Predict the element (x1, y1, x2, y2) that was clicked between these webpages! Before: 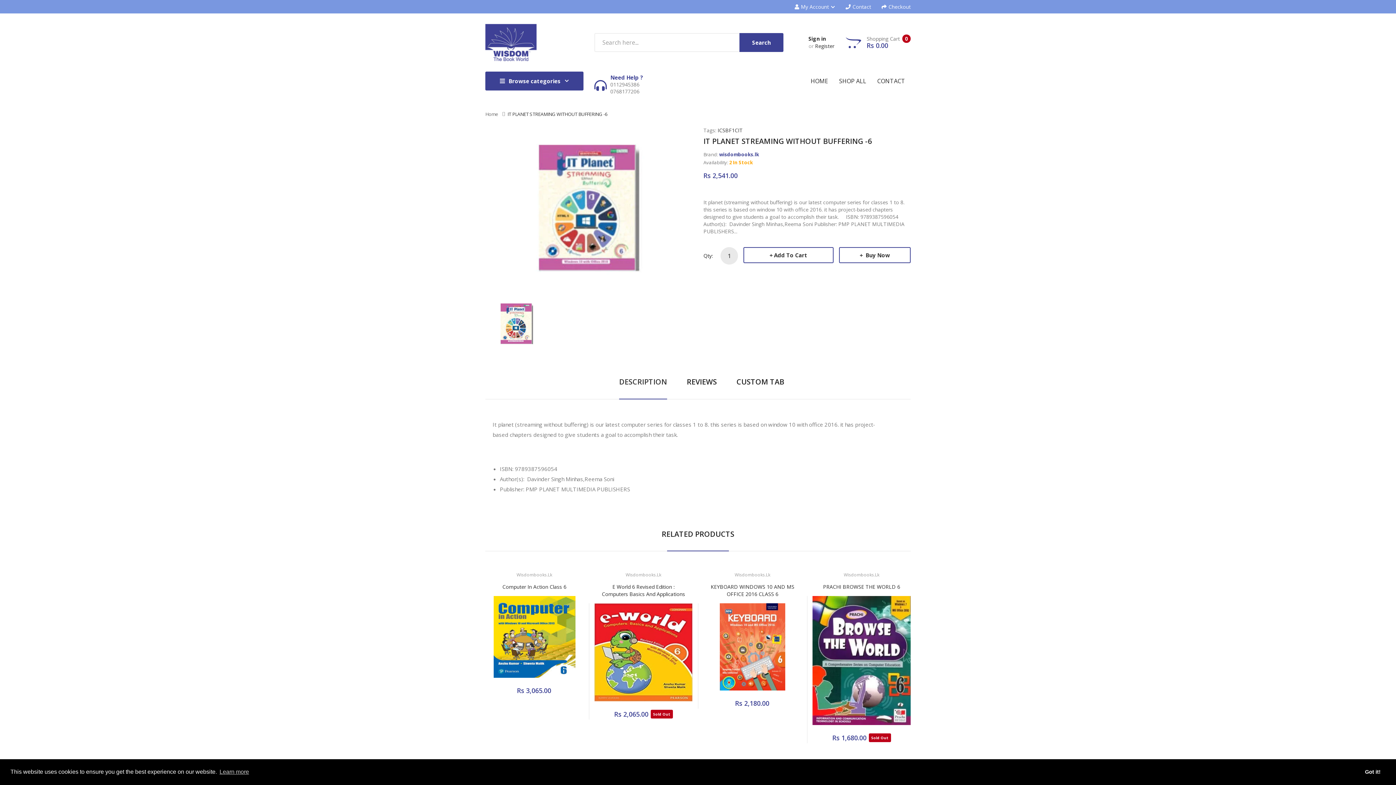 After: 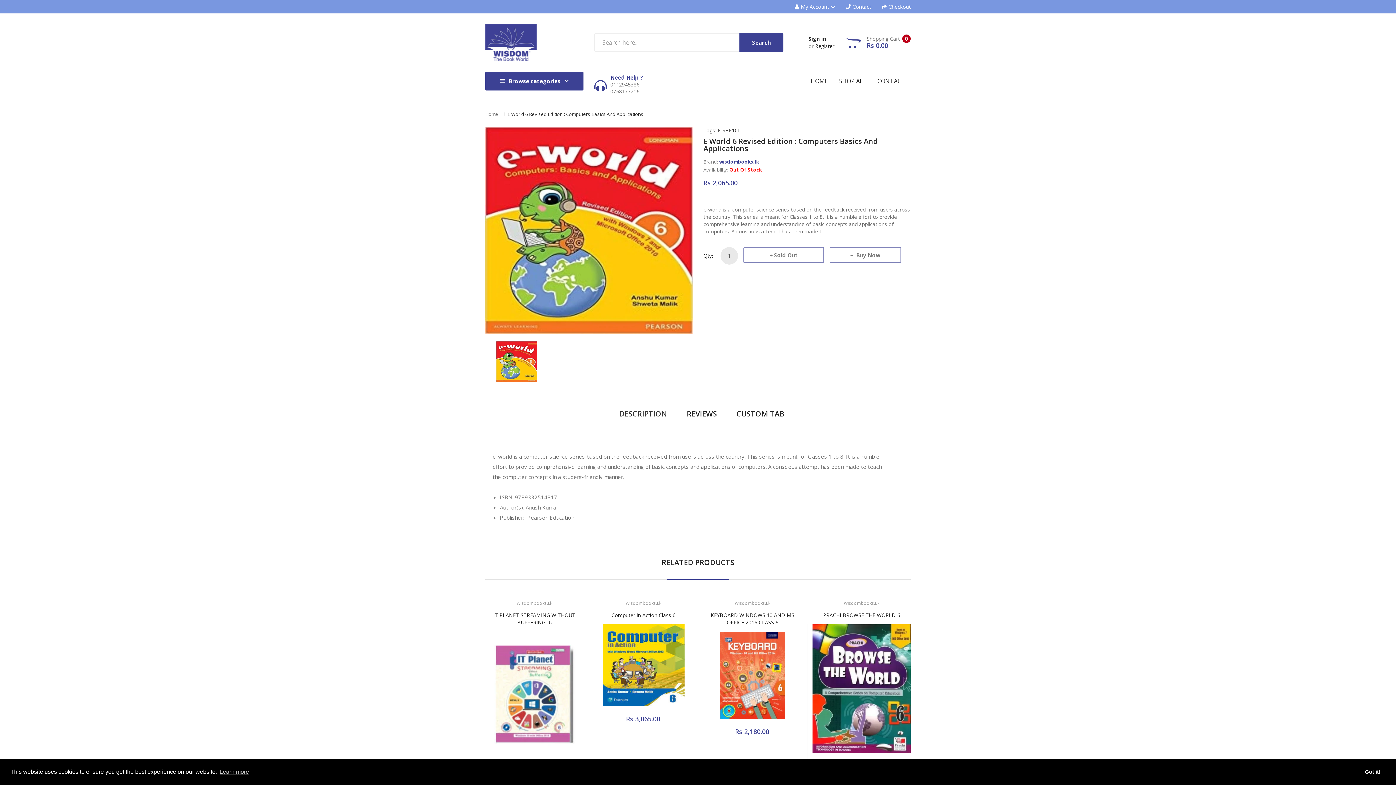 Action: bbox: (631, 648, 656, 666)